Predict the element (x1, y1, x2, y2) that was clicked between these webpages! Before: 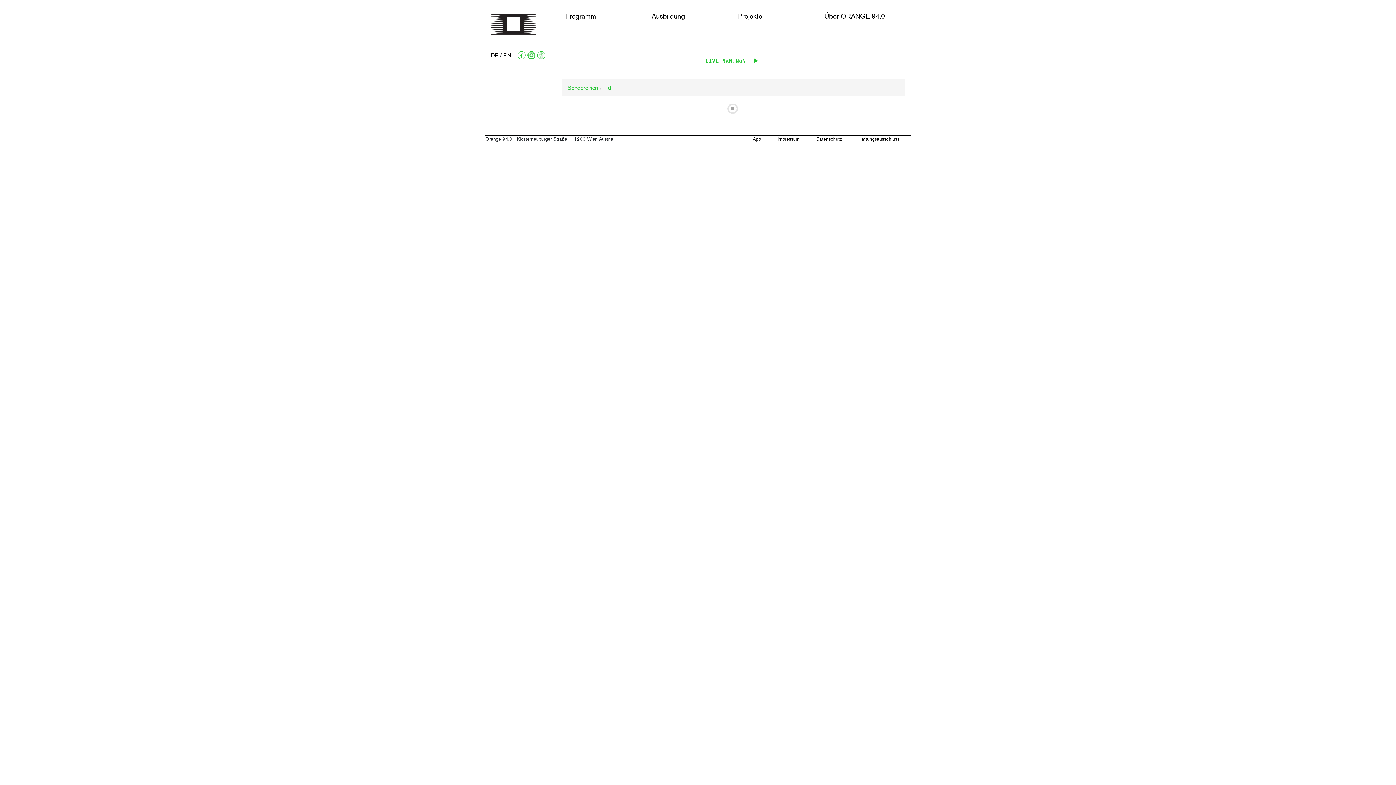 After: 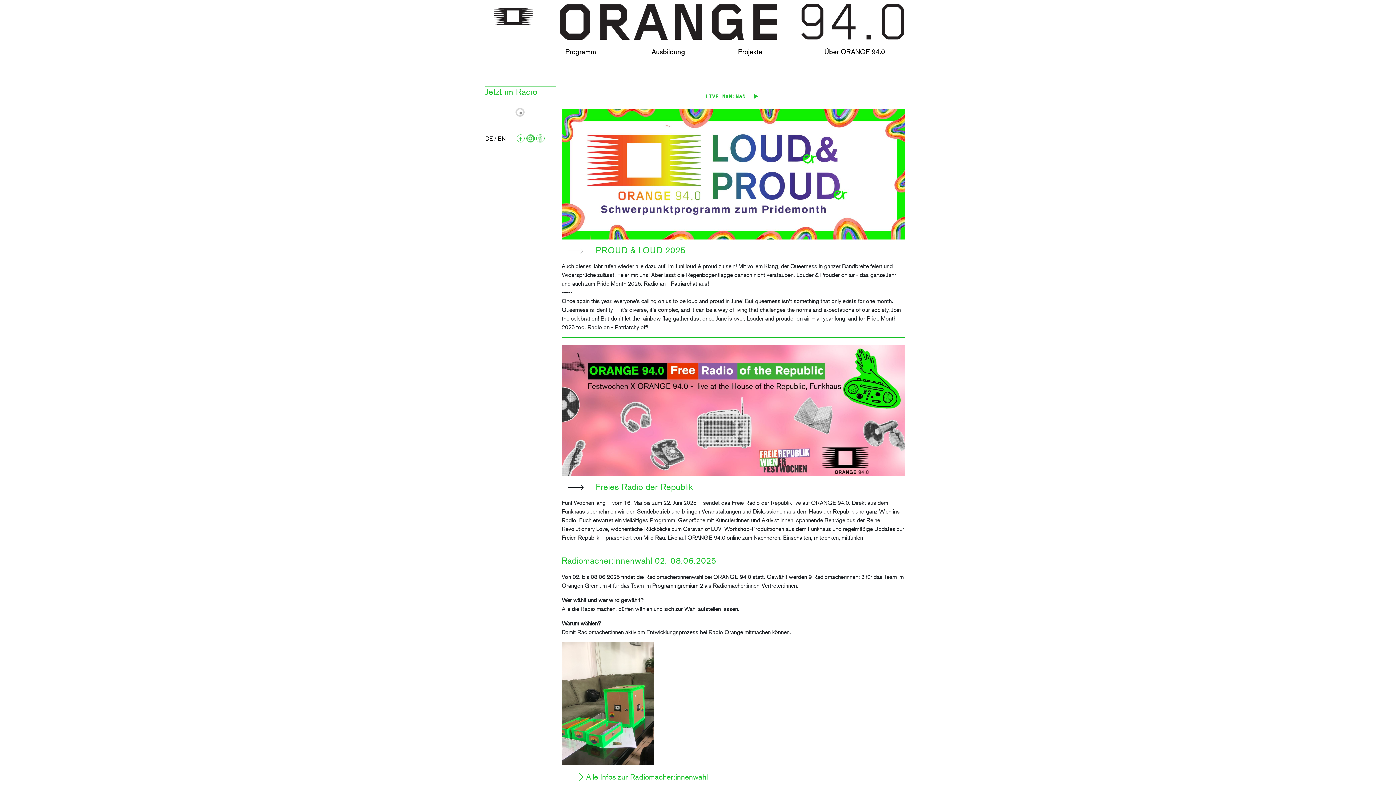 Action: bbox: (490, 12, 554, 35)